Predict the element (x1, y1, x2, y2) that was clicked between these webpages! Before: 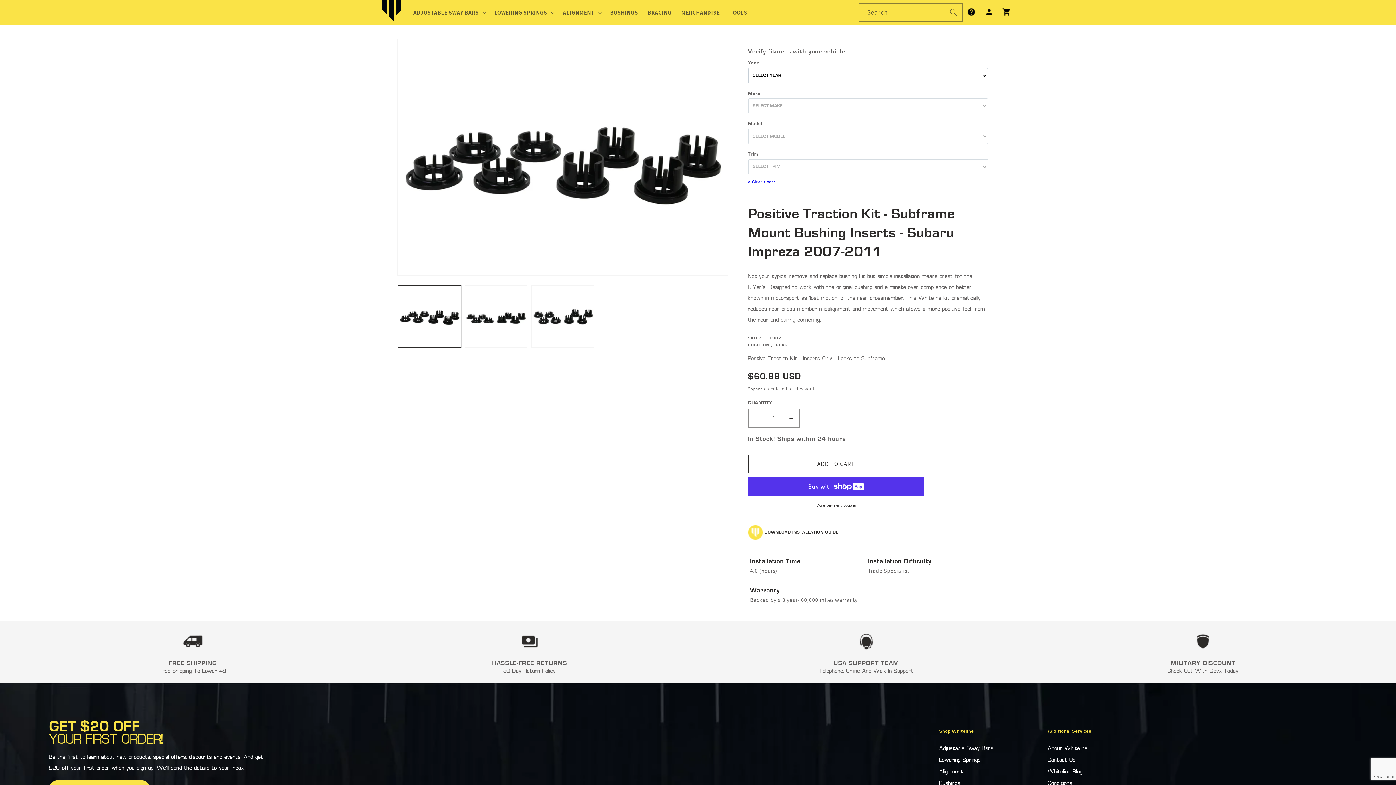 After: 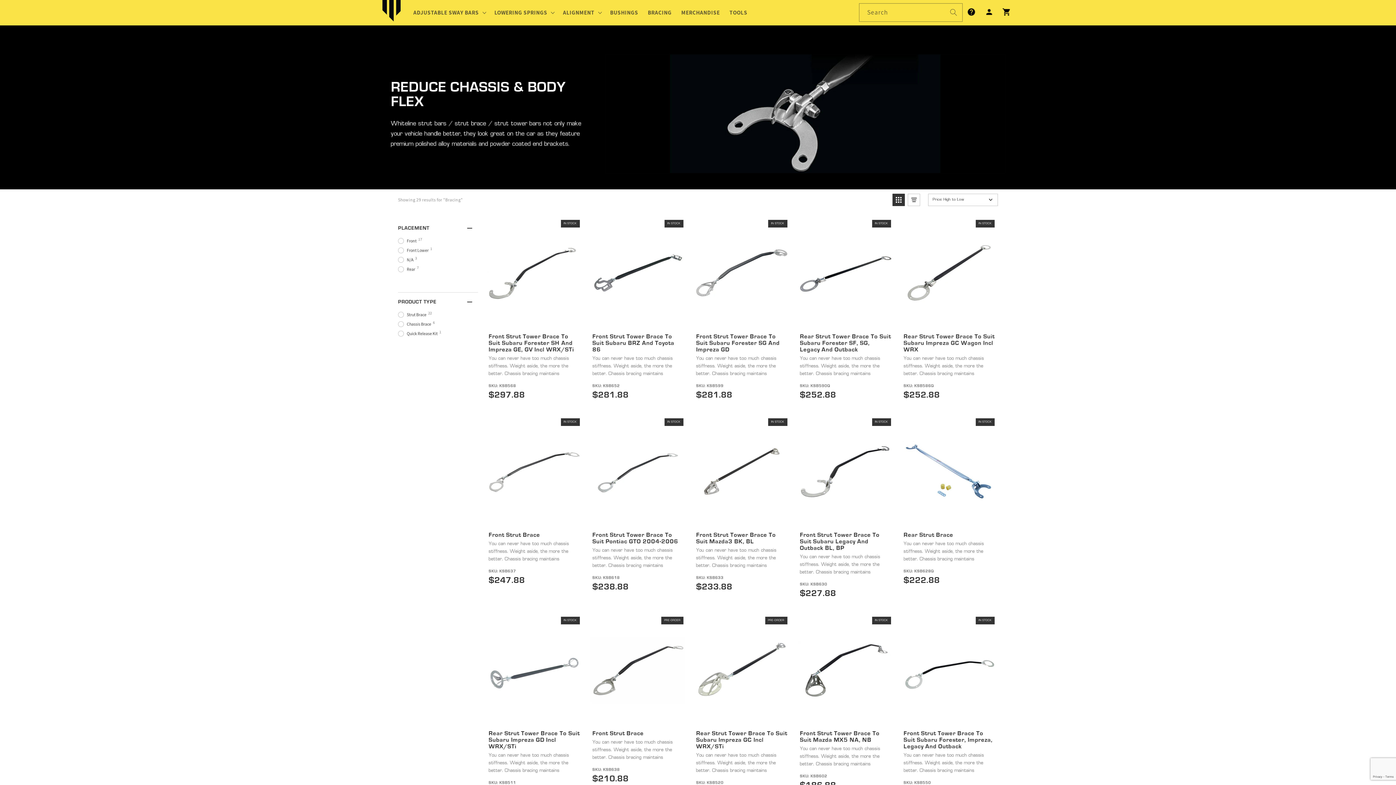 Action: label: BRACING bbox: (643, 4, 676, 20)